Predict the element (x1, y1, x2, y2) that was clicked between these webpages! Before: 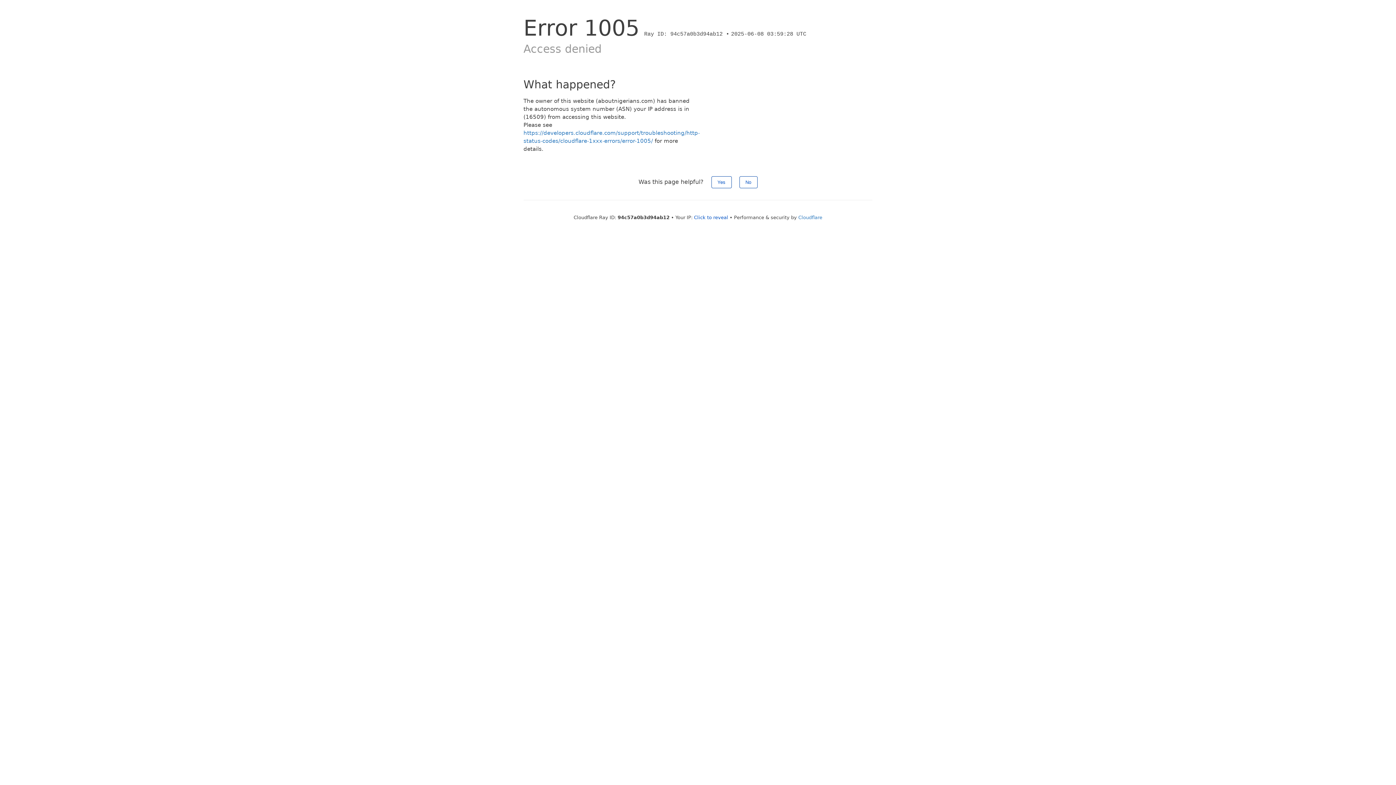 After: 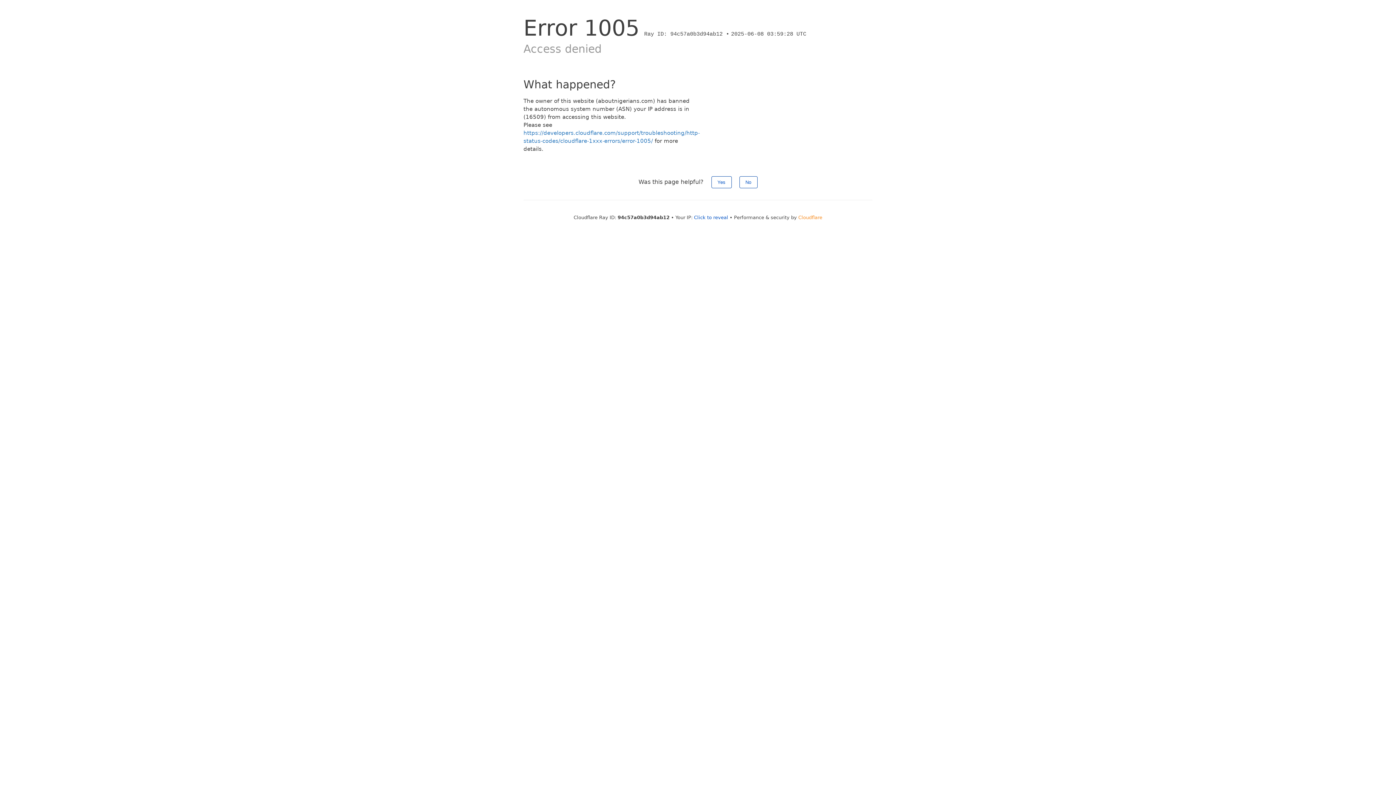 Action: label: Cloudflare bbox: (798, 214, 822, 220)